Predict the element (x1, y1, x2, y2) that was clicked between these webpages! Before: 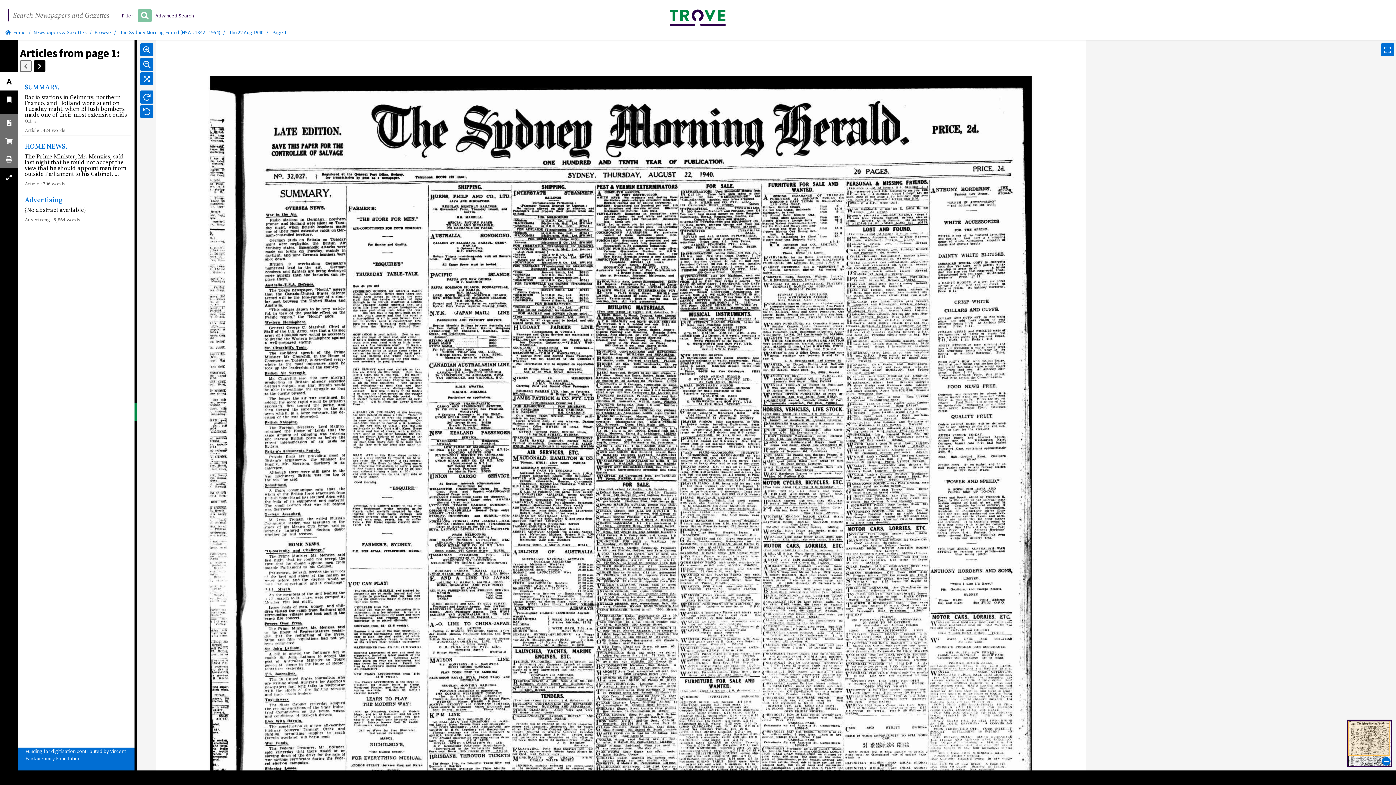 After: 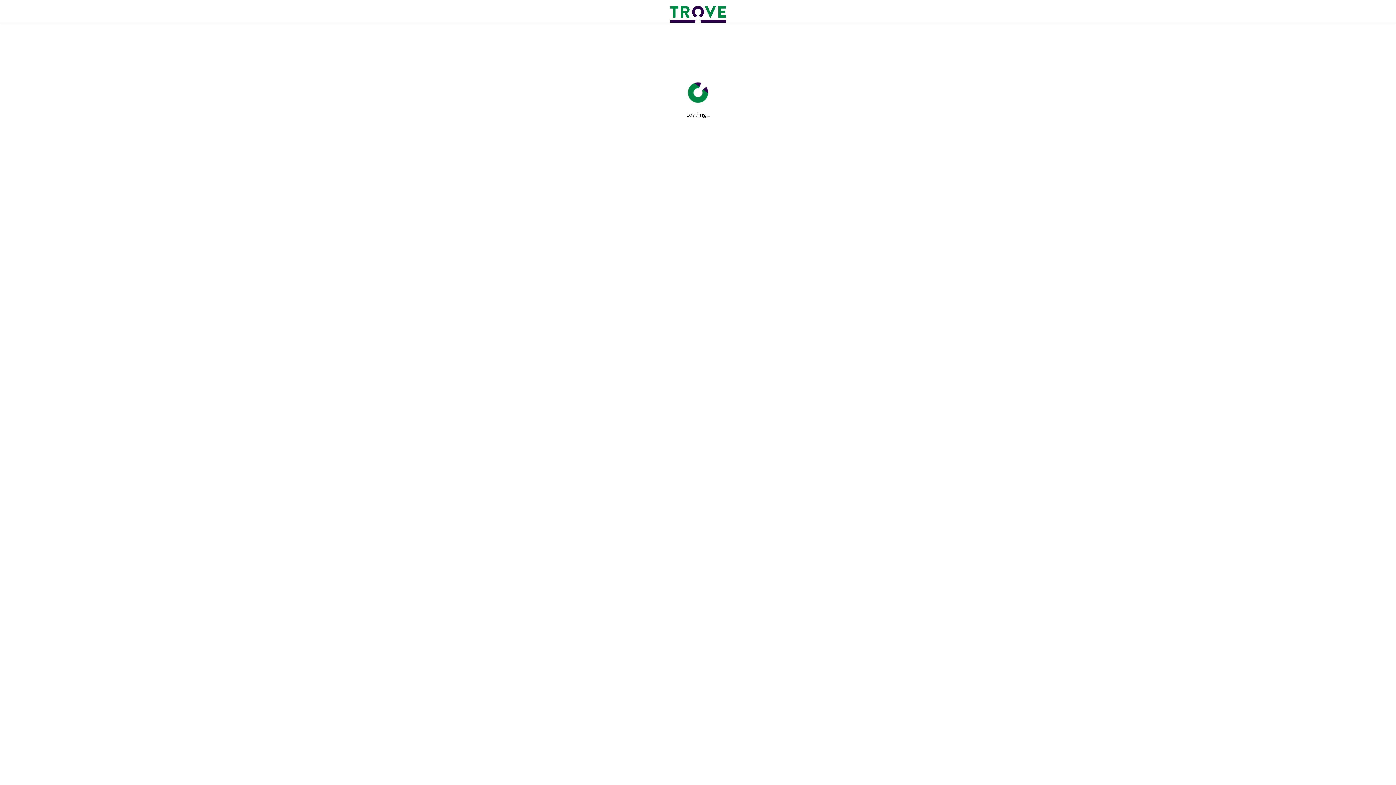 Action: label: Home bbox: (5, 29, 25, 35)